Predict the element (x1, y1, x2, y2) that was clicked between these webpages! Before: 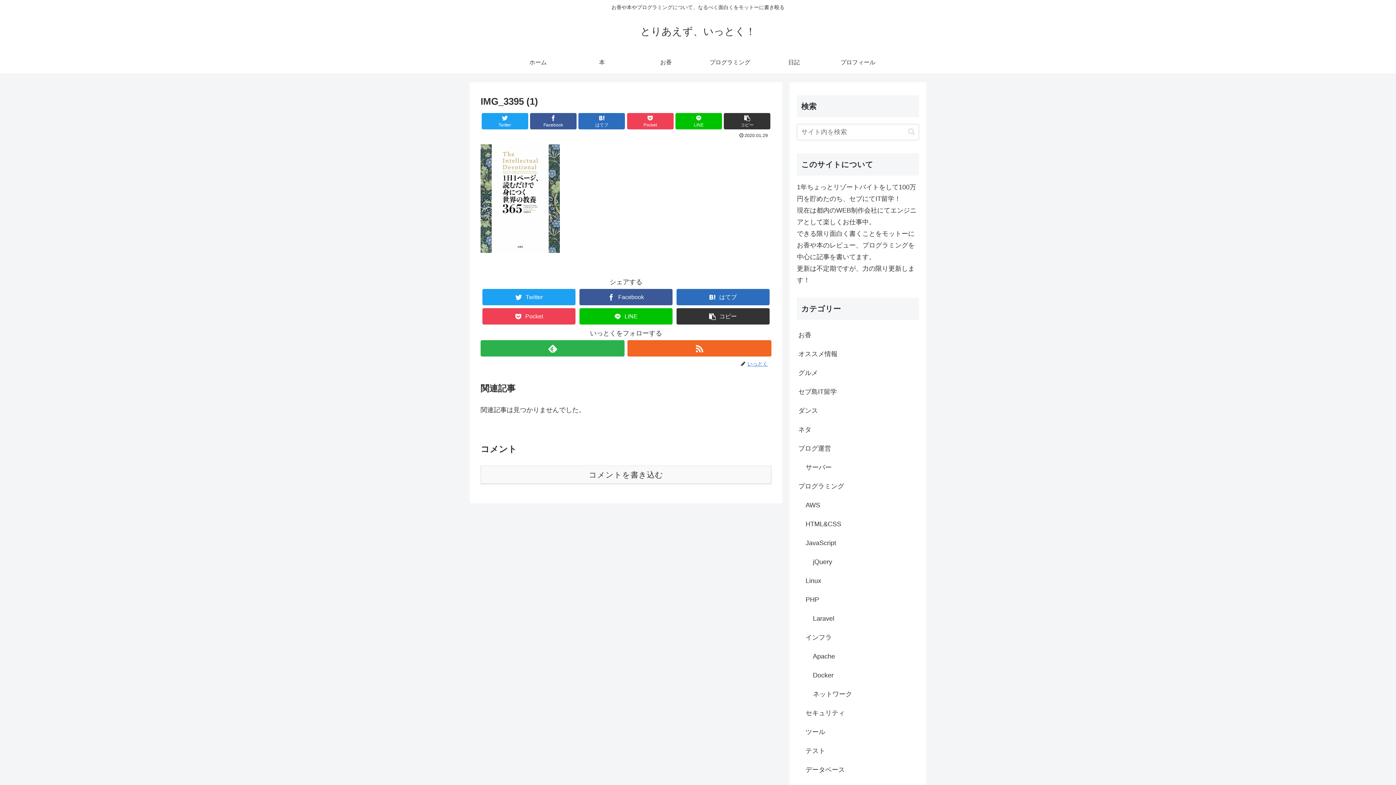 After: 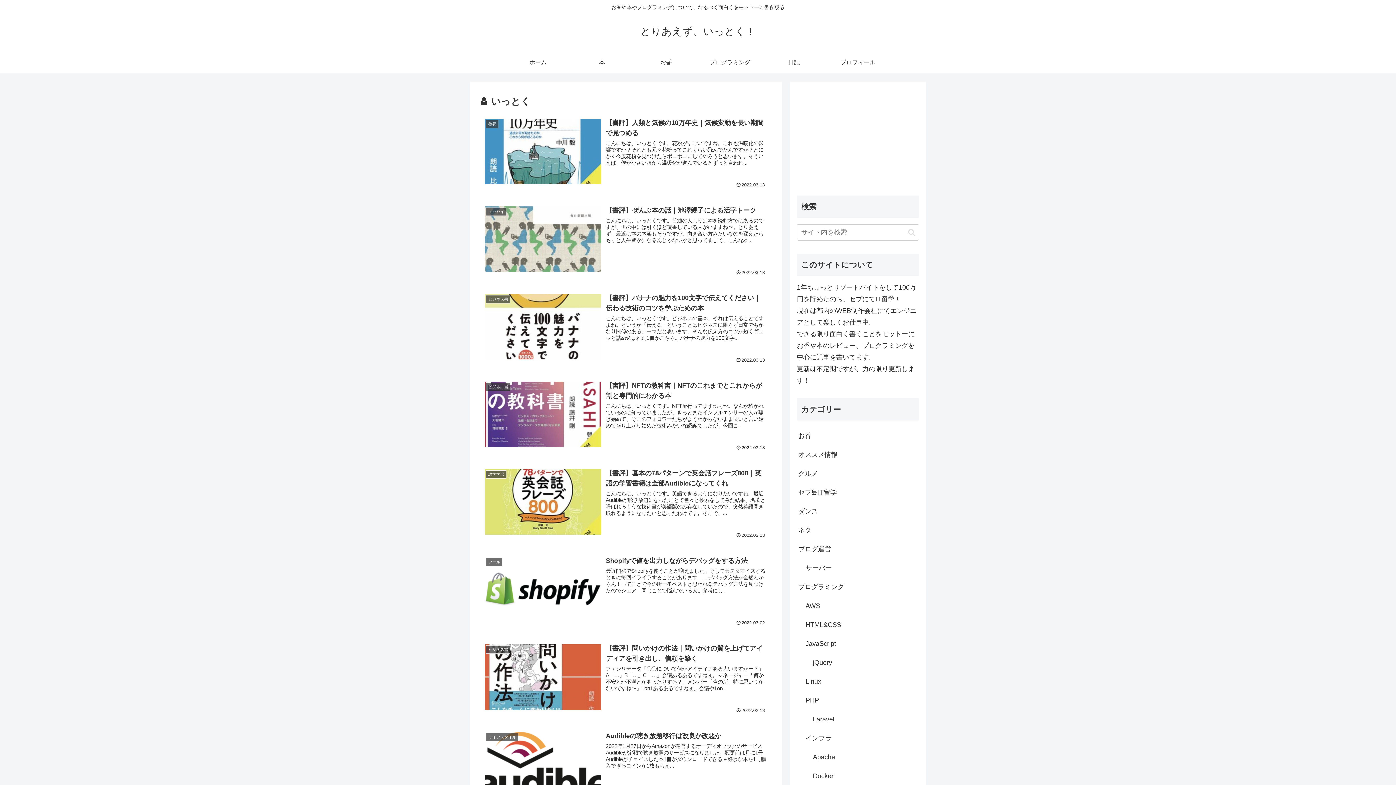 Action: bbox: (746, 361, 771, 367) label: いっとく